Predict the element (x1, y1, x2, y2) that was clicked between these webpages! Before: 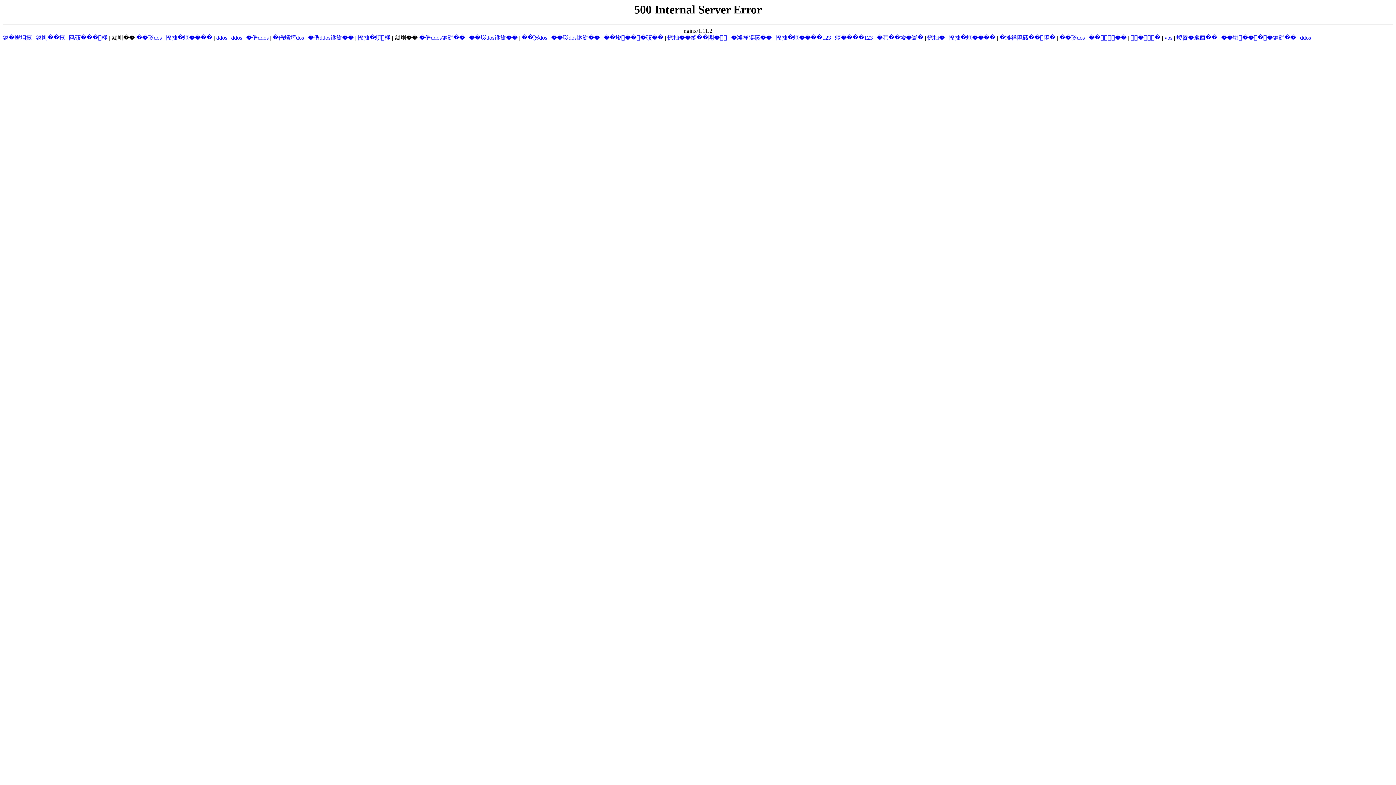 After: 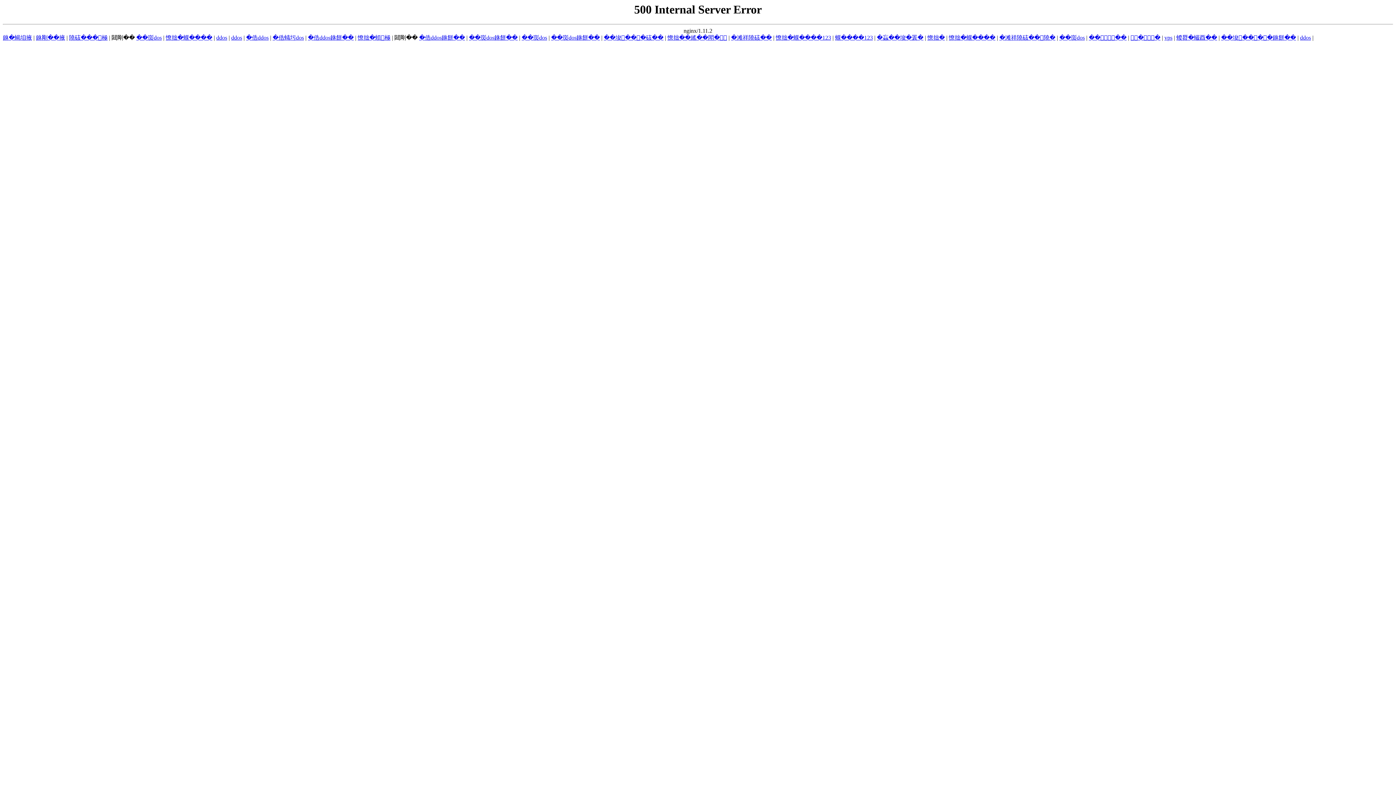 Action: label: �滩祥隢硋�� bbox: (731, 34, 772, 40)